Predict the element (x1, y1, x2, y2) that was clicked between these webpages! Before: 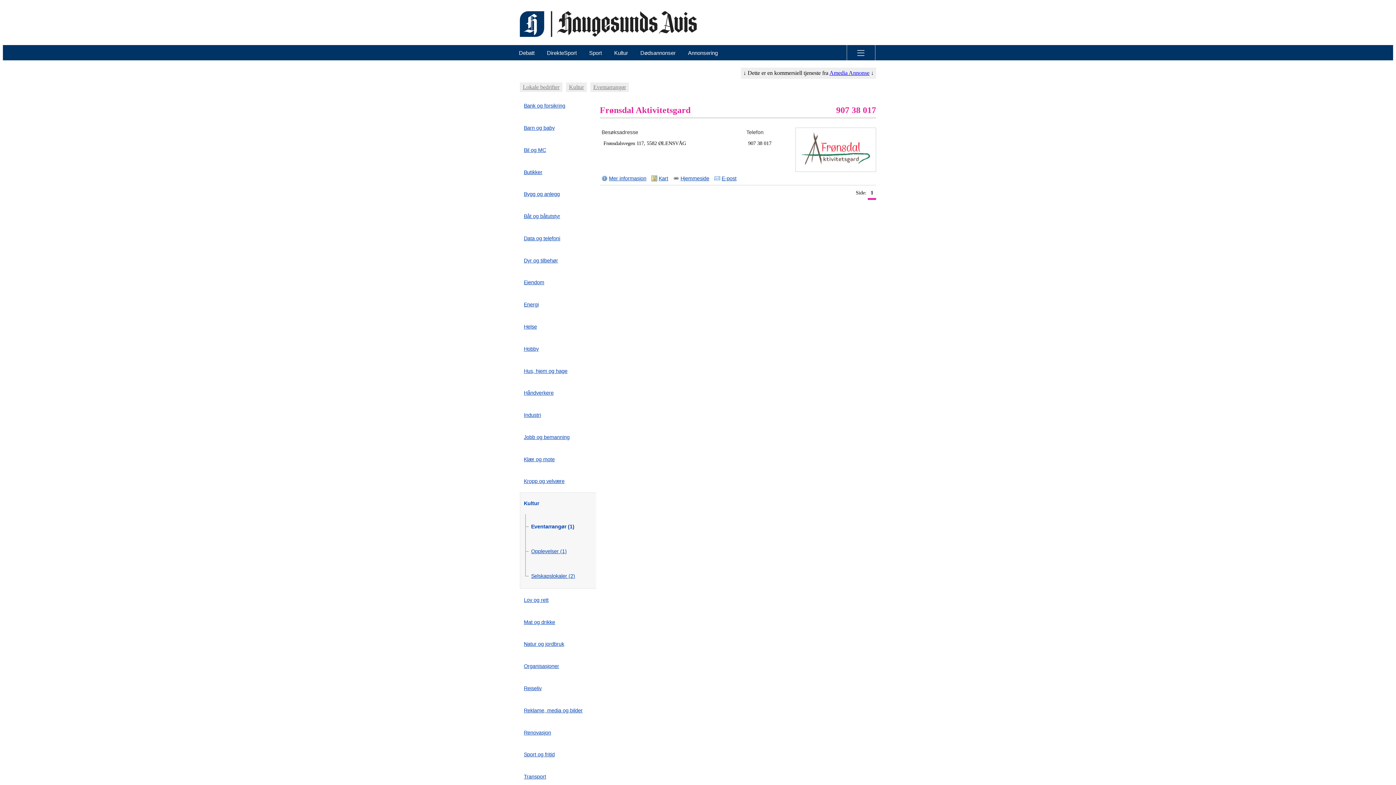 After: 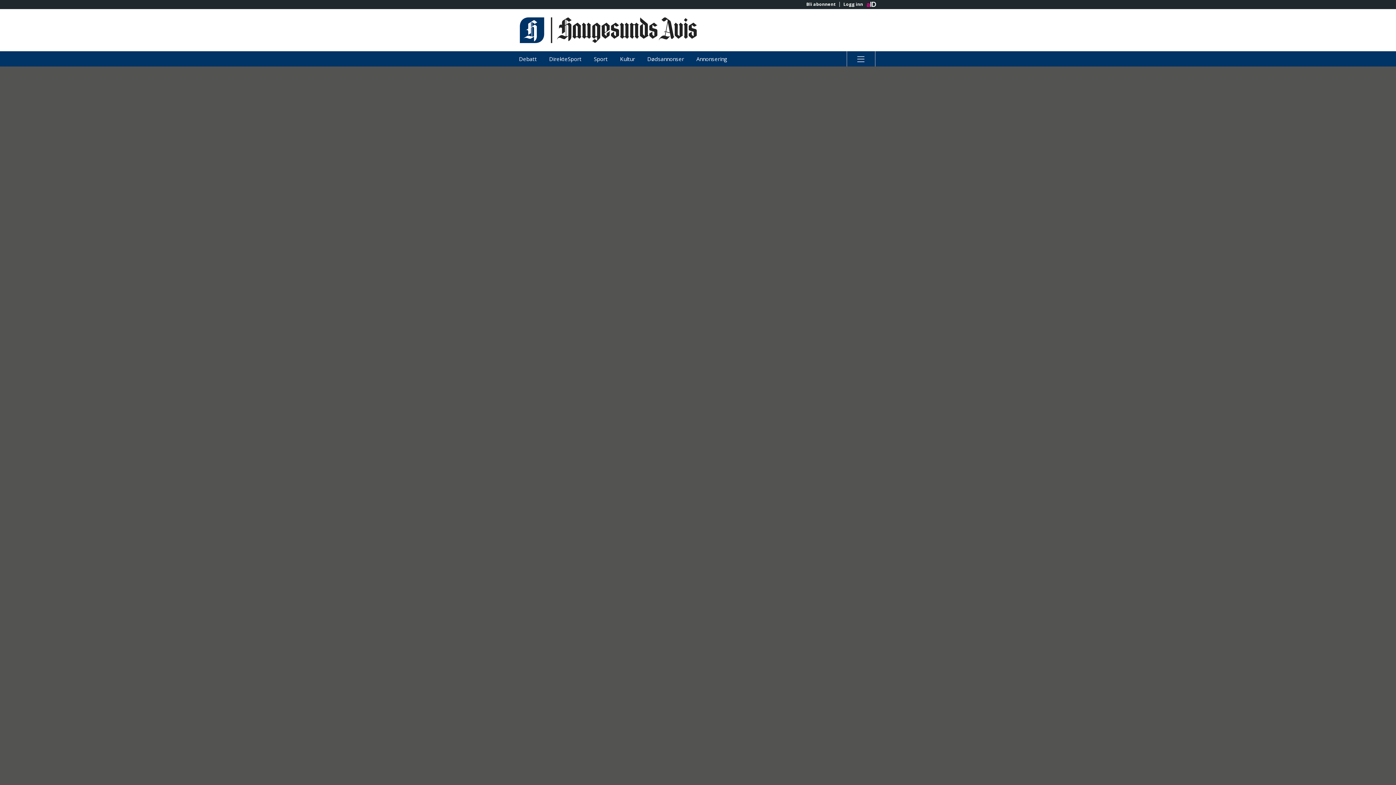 Action: bbox: (635, 45, 681, 60) label: Dødsannonser